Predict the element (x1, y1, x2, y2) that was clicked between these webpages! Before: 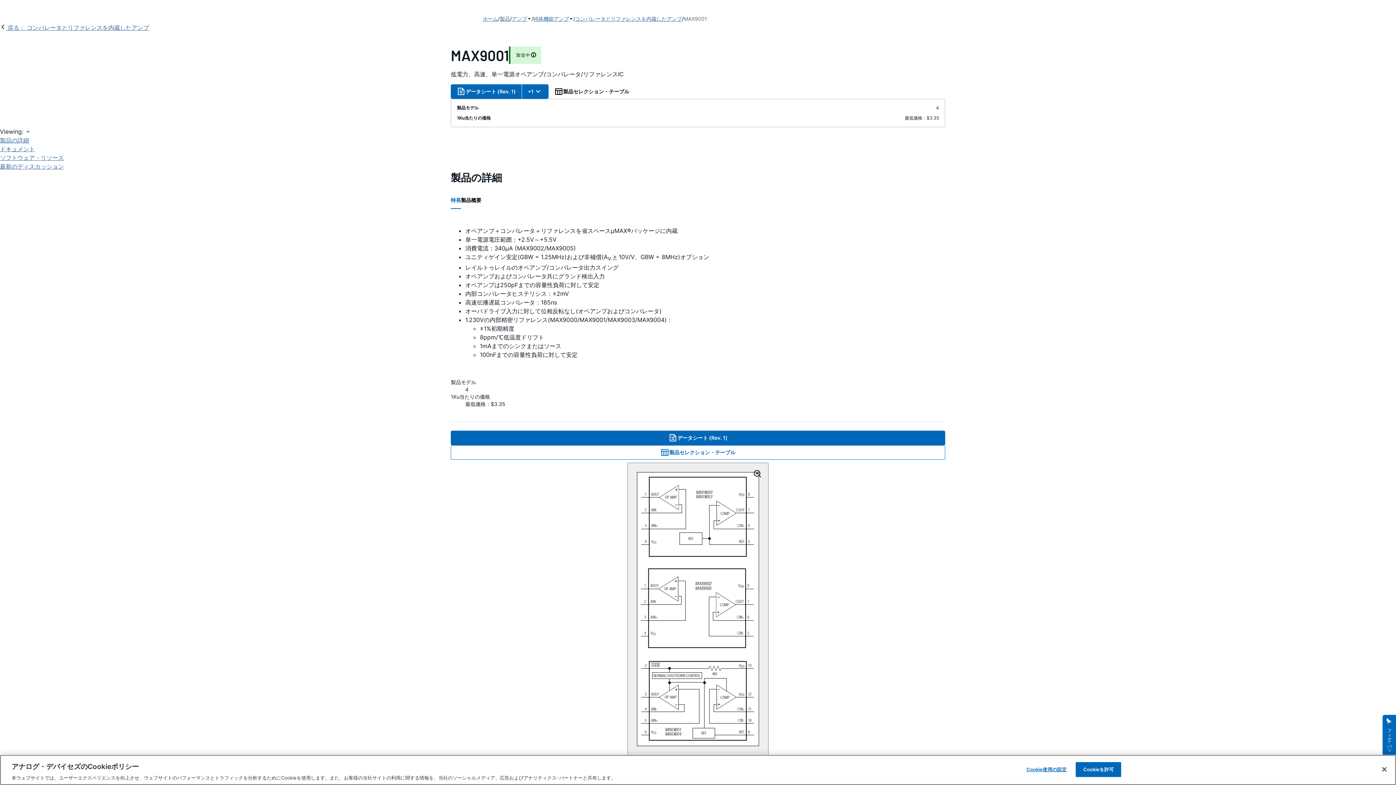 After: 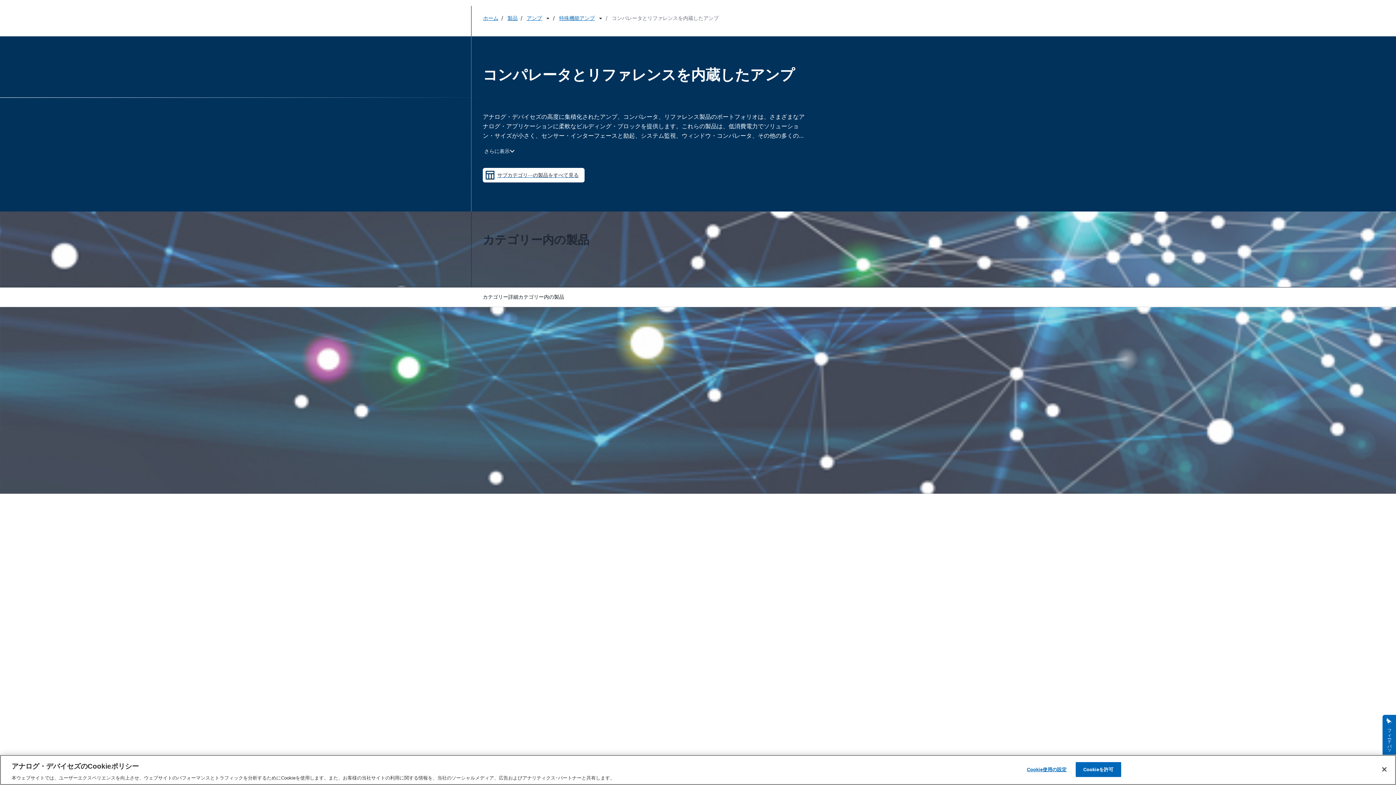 Action: label:  戻る： コンパレータとリファレンスを内蔵したアンプ bbox: (0, 23, 149, 32)